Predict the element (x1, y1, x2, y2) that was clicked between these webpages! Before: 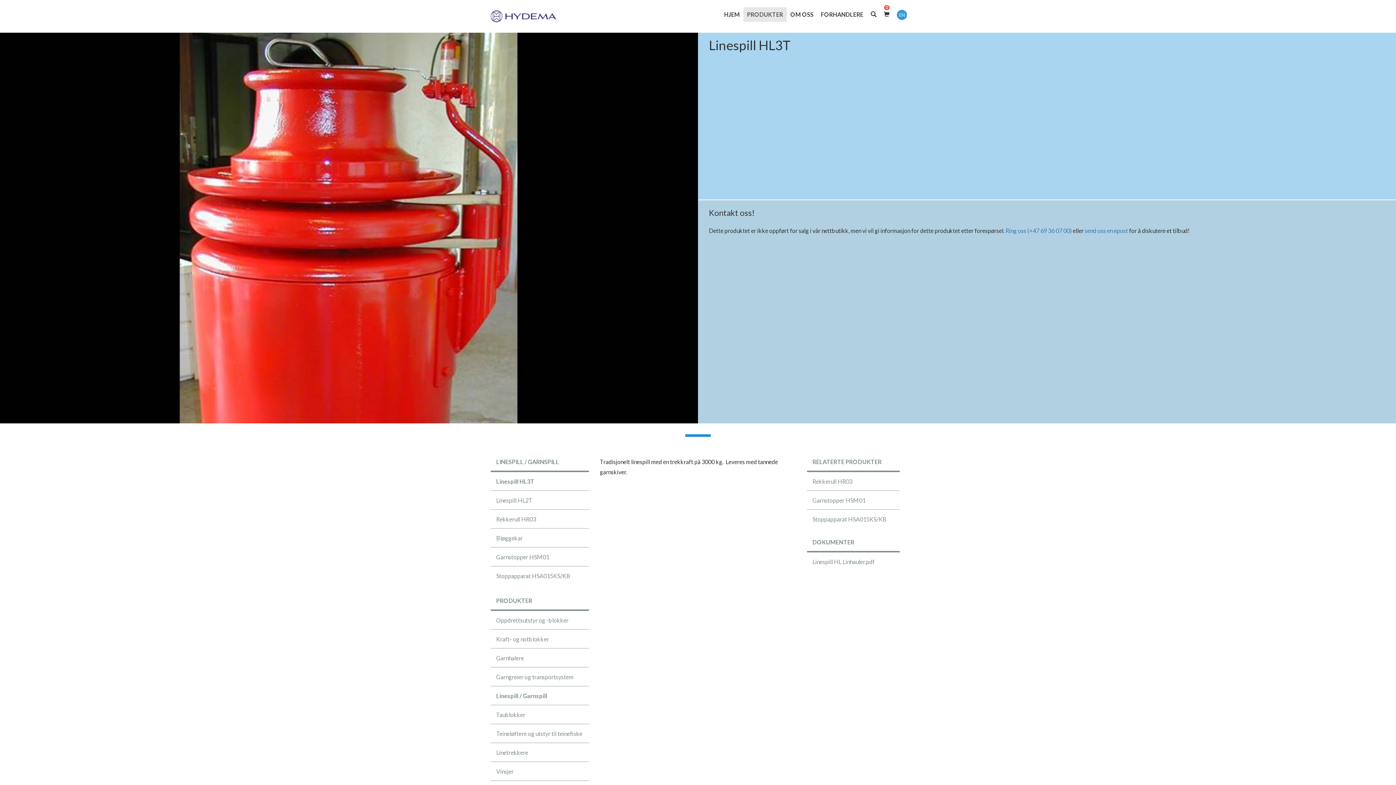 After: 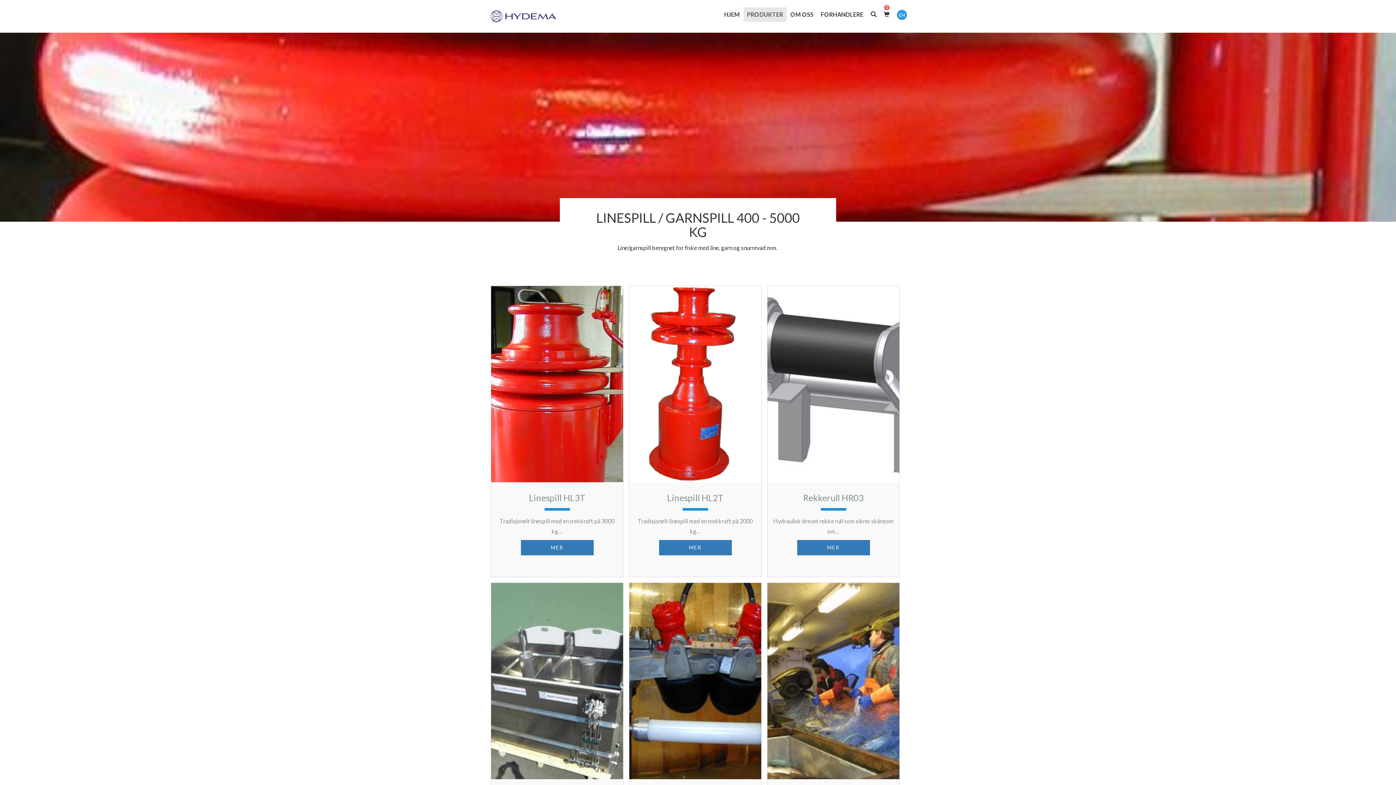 Action: label: Linespill / Garnspill bbox: (490, 687, 589, 705)